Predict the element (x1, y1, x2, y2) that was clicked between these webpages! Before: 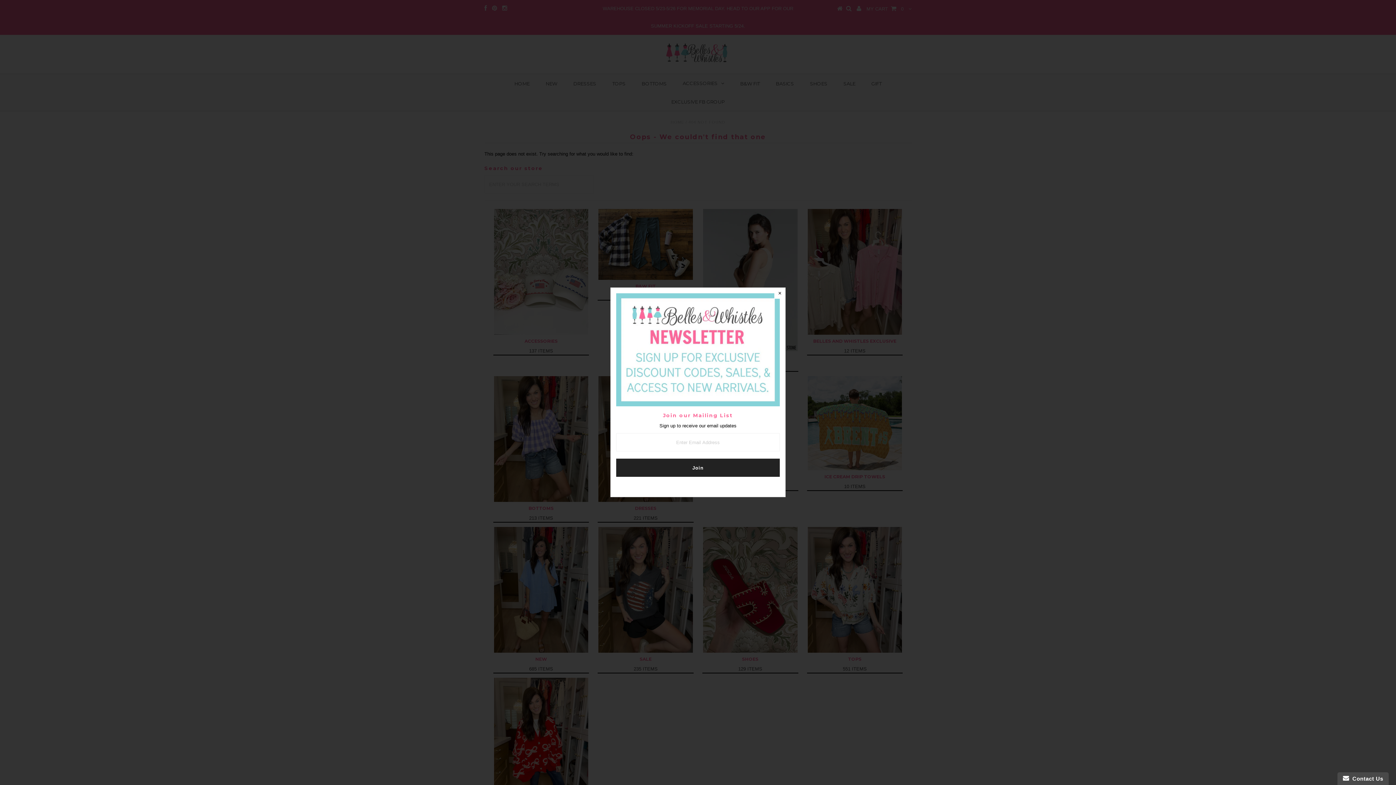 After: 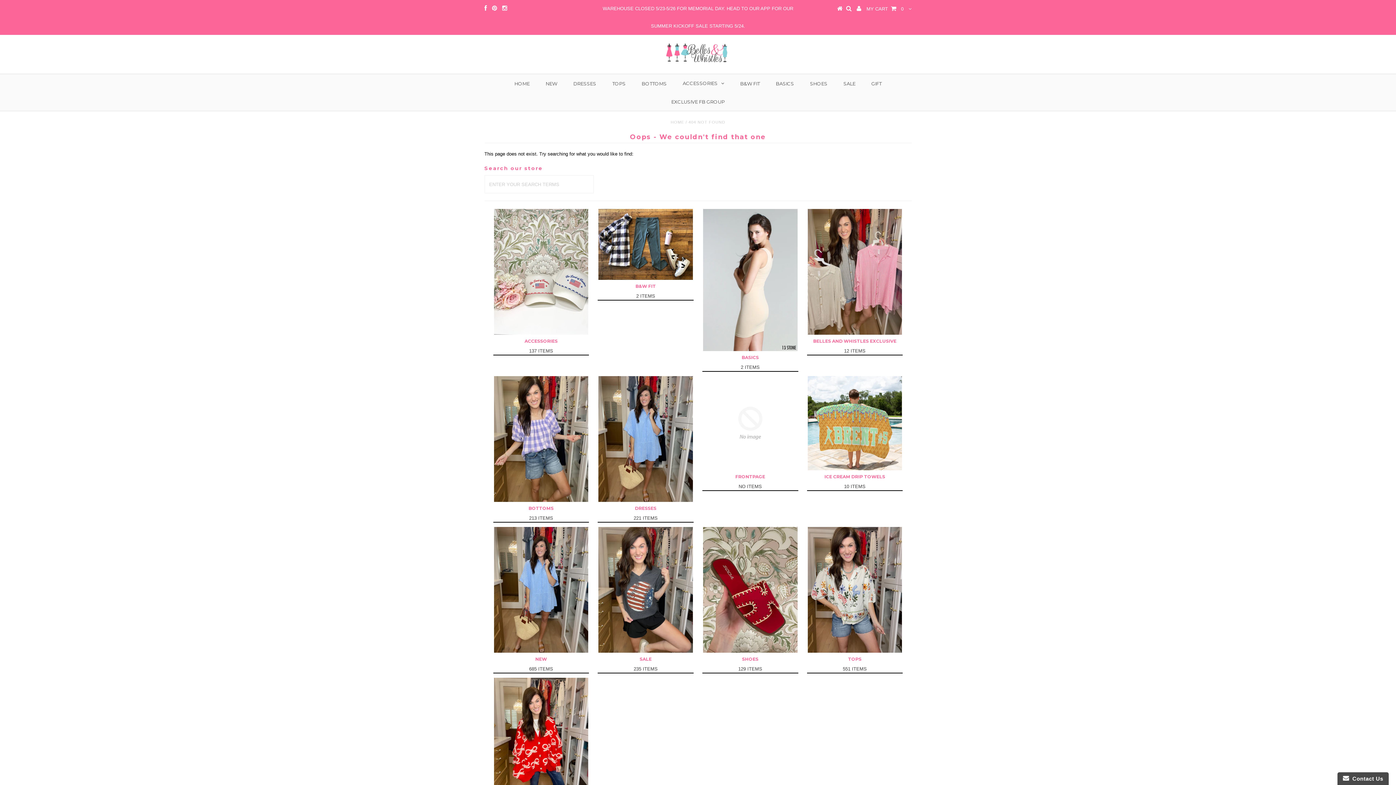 Action: bbox: (774, 288, 785, 298)